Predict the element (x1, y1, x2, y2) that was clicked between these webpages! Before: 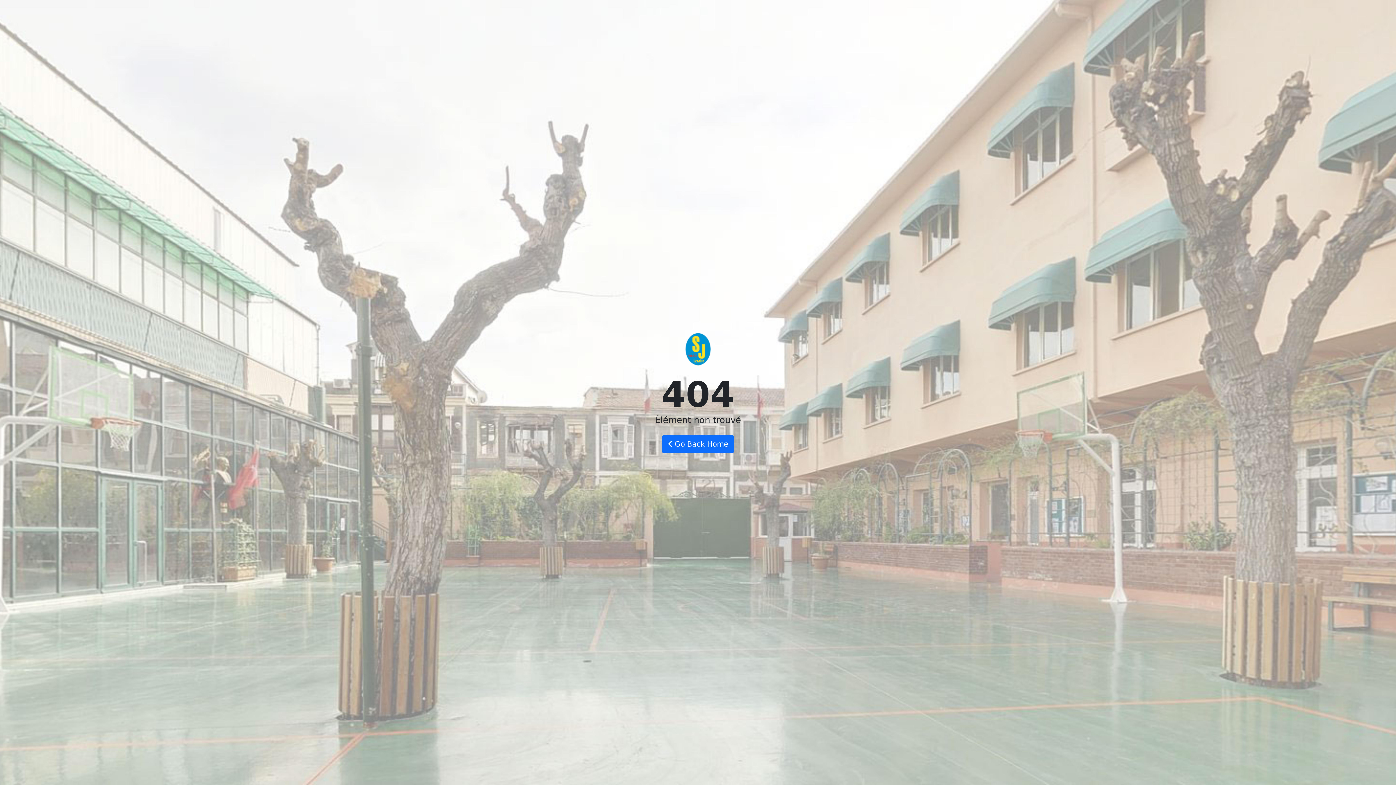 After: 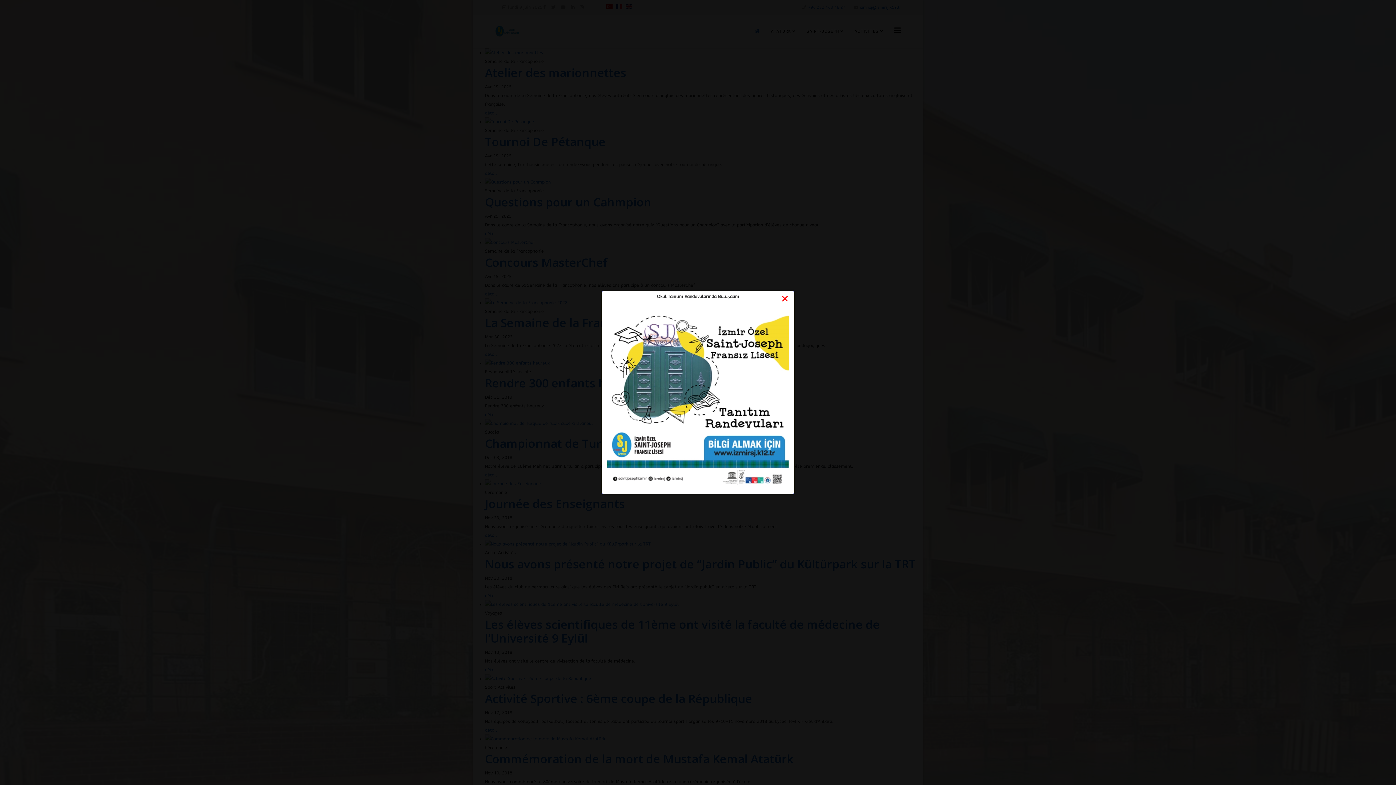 Action: bbox: (661, 435, 734, 453) label:  Go Back Home